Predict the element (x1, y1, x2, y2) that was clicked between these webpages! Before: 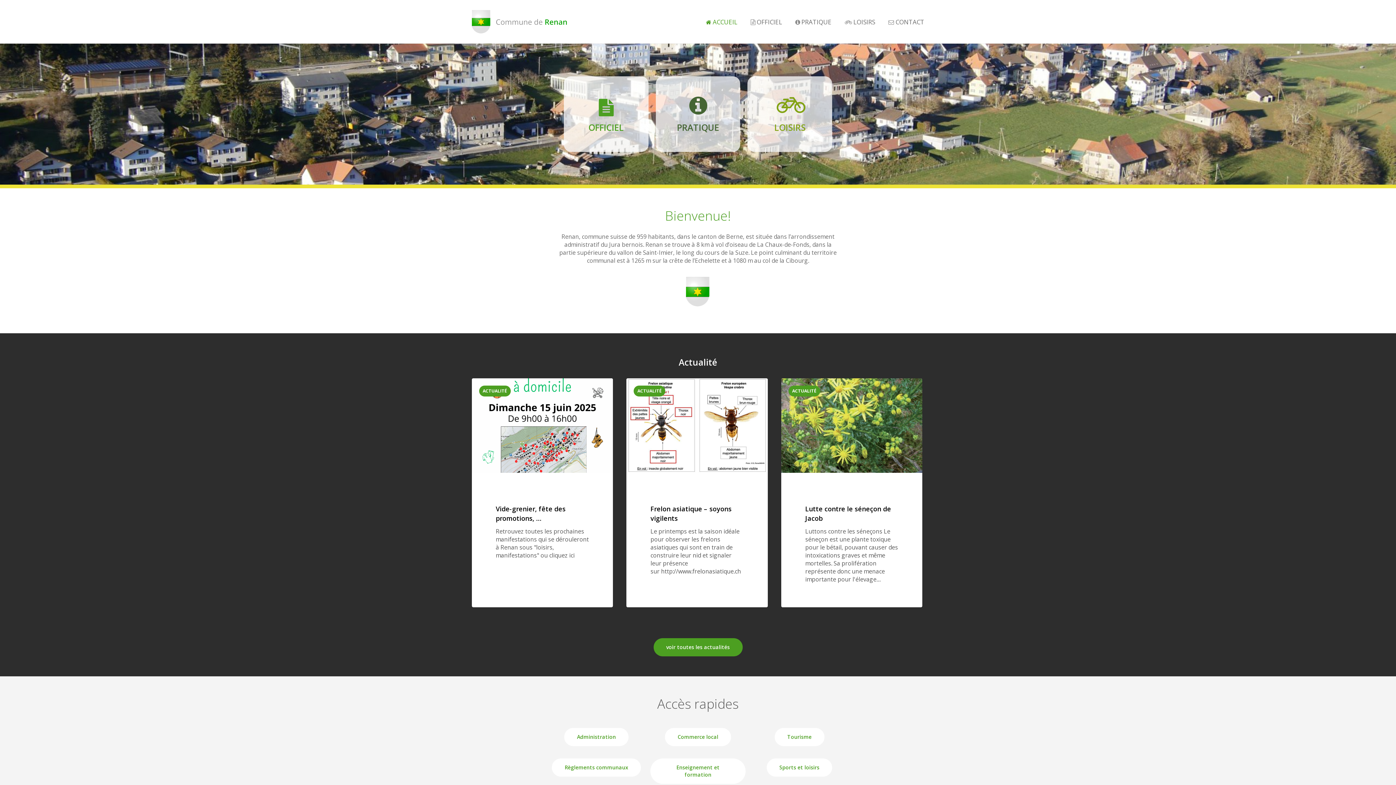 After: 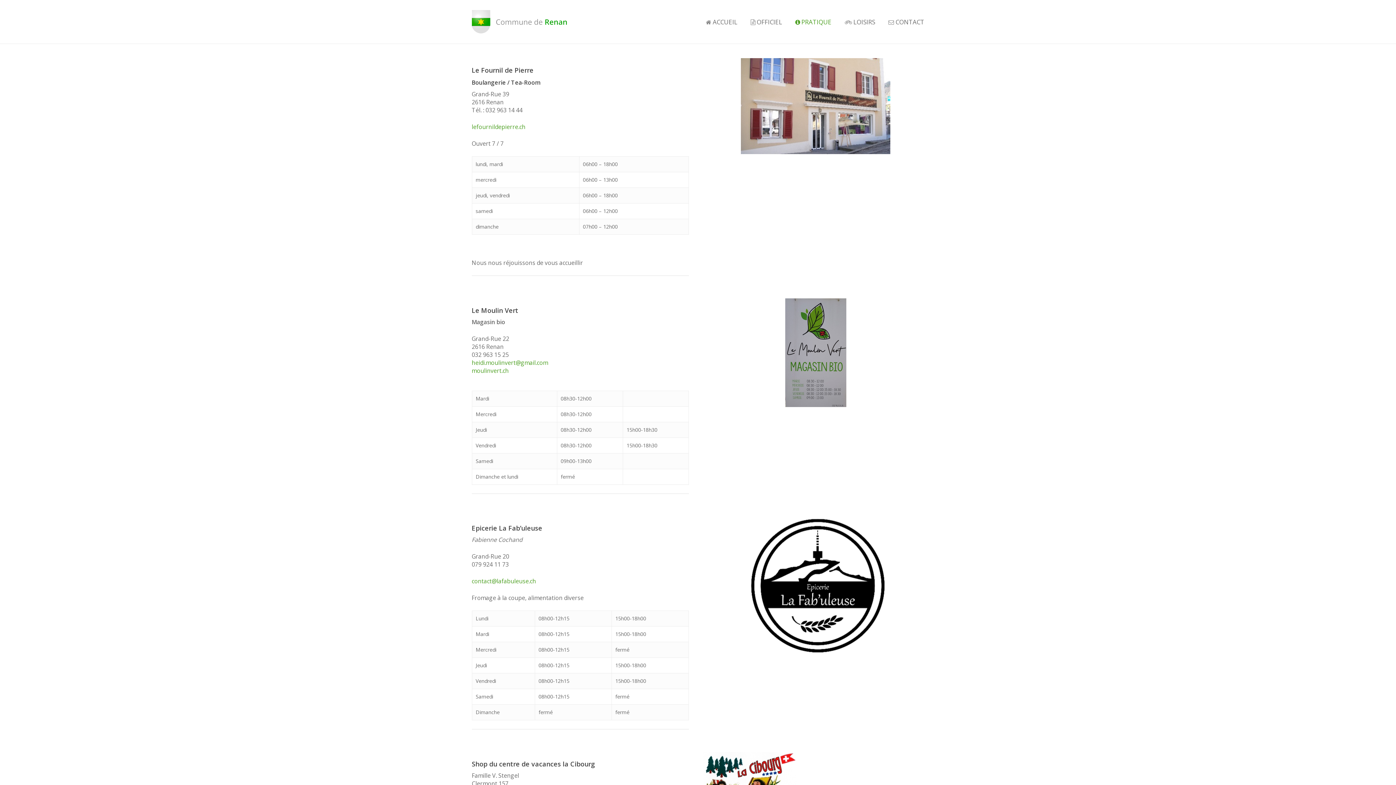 Action: bbox: (665, 728, 731, 746) label: Commerce local